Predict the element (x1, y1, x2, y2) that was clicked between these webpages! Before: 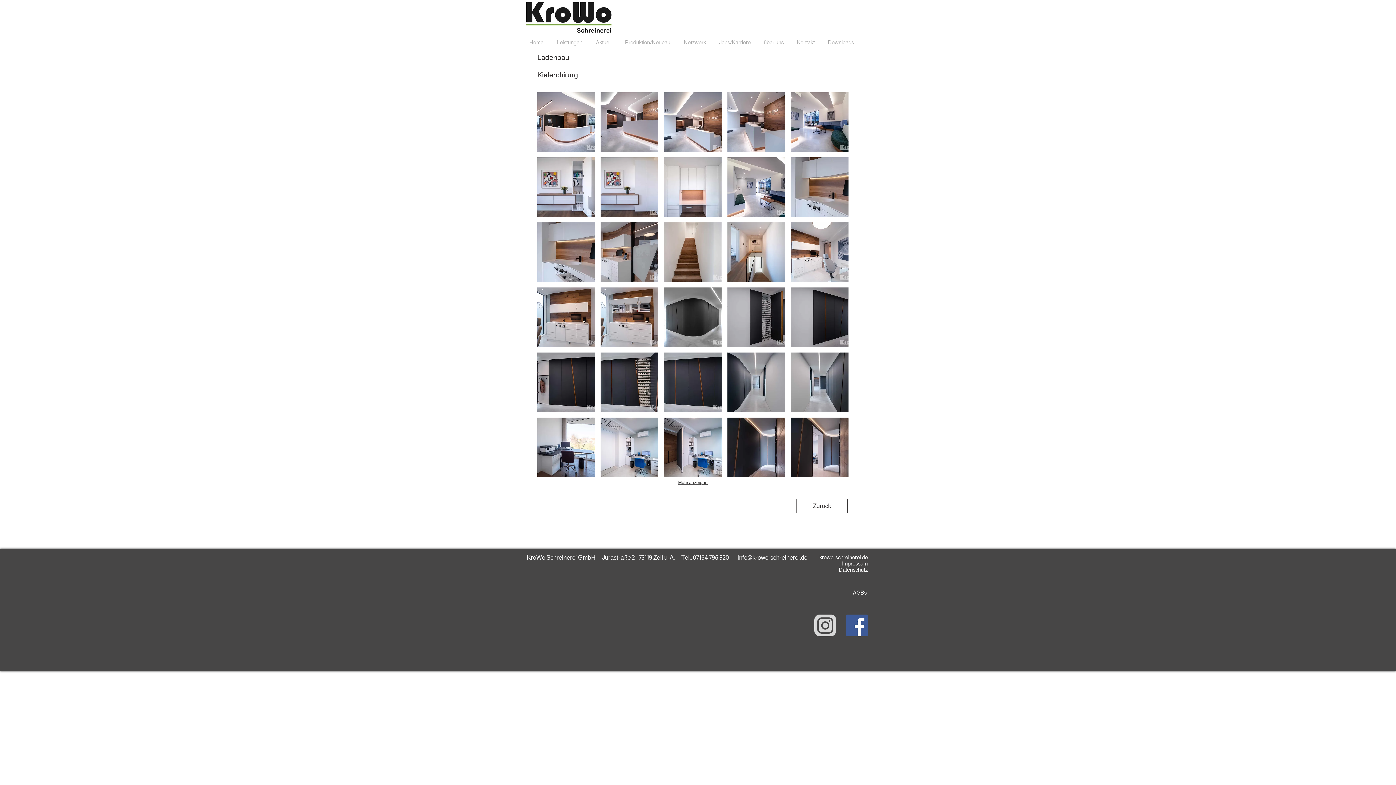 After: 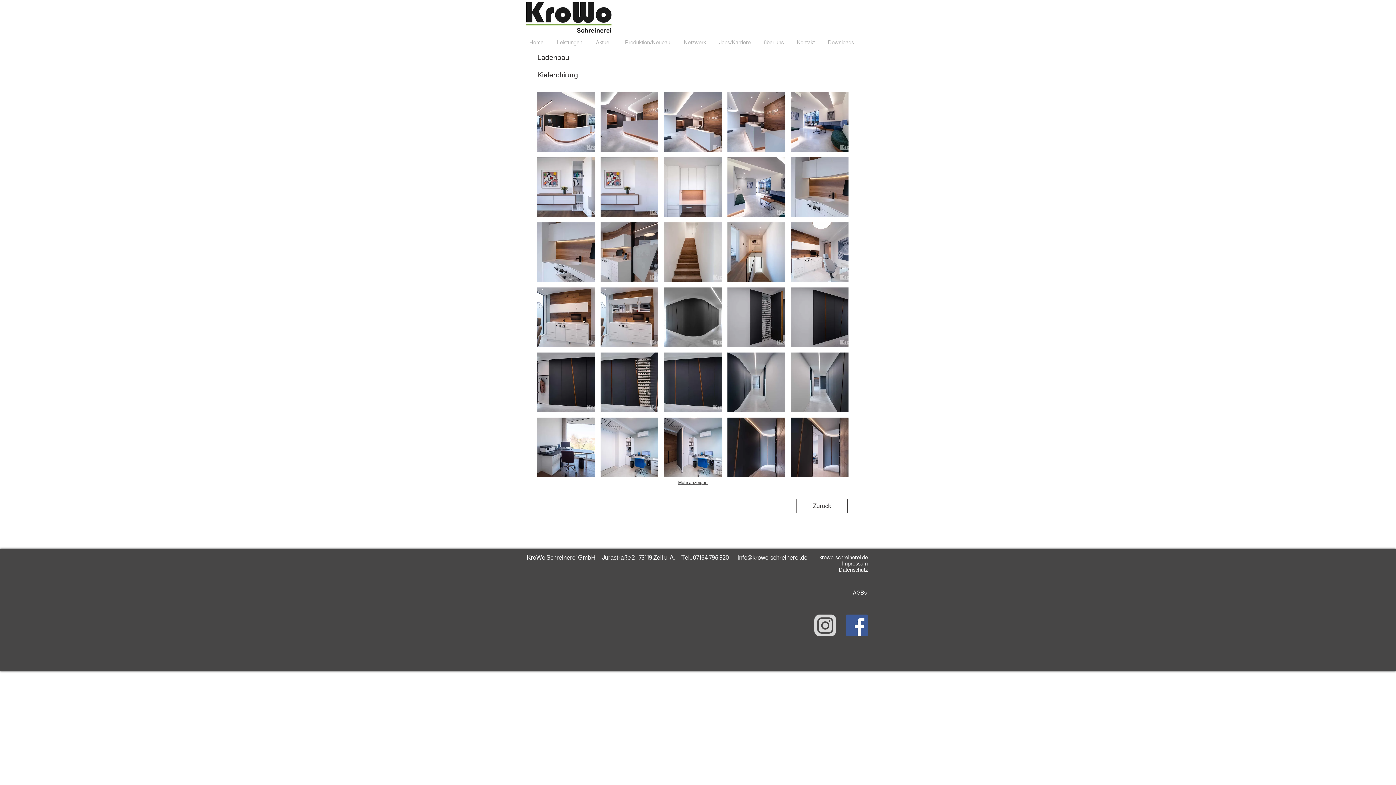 Action: bbox: (600, 417, 658, 477)